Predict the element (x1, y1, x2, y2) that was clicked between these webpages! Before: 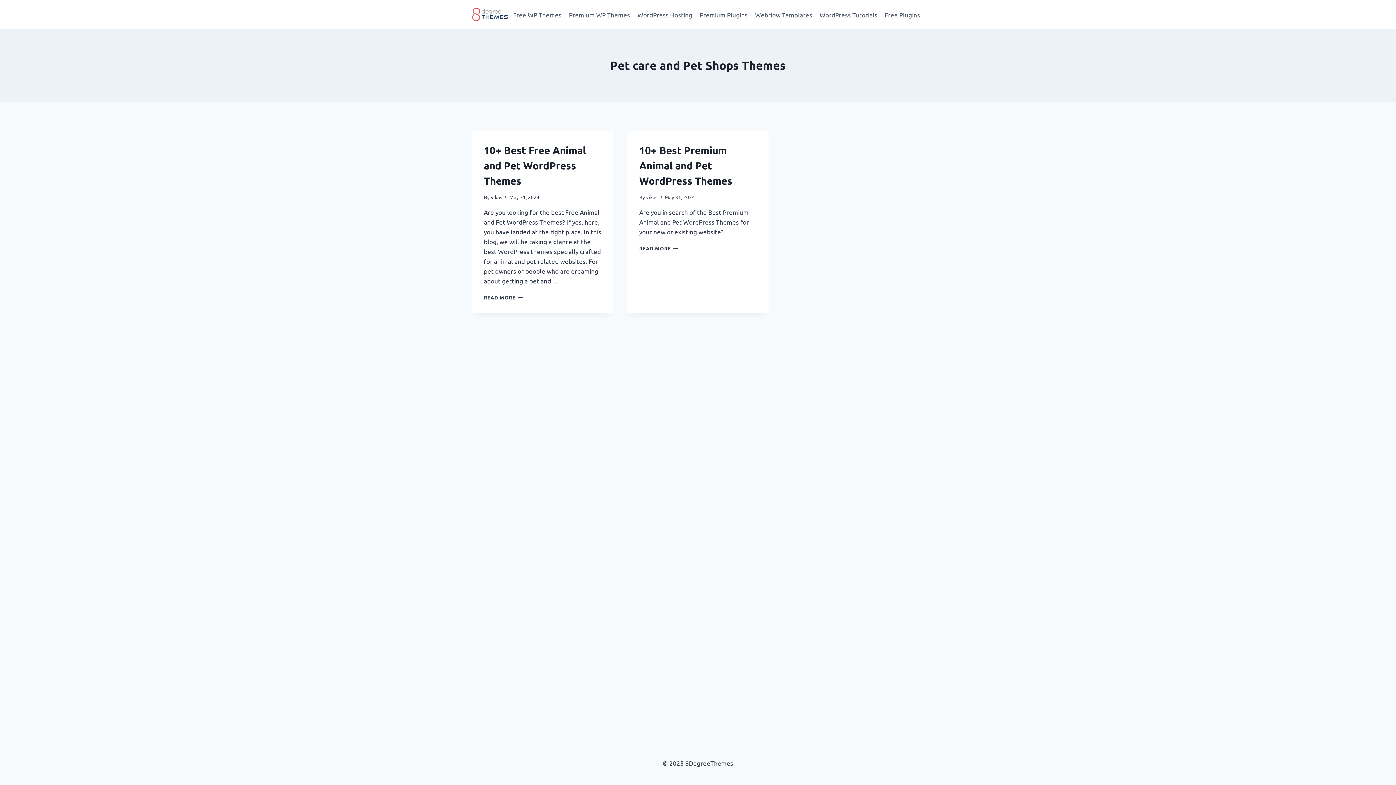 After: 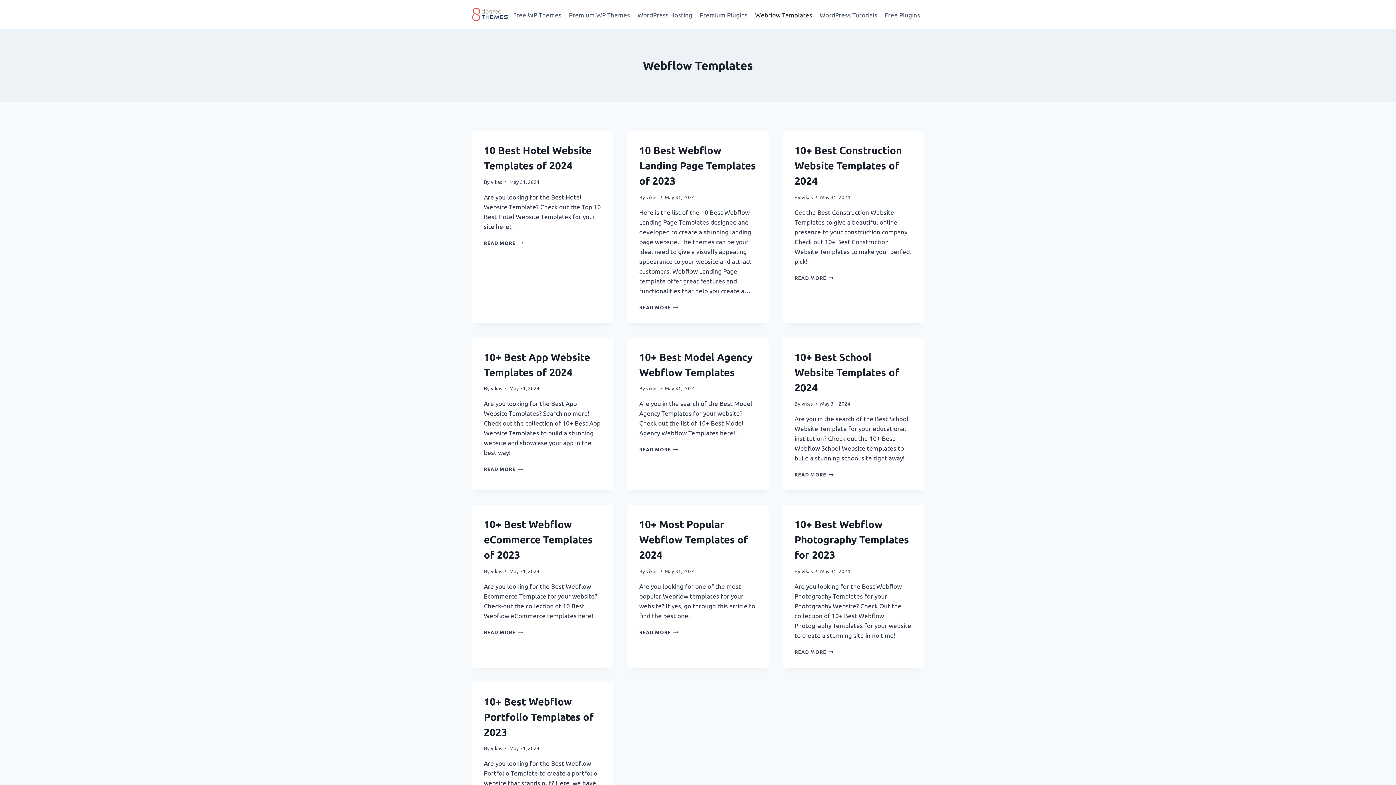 Action: bbox: (751, 5, 816, 23) label: Webflow Templates